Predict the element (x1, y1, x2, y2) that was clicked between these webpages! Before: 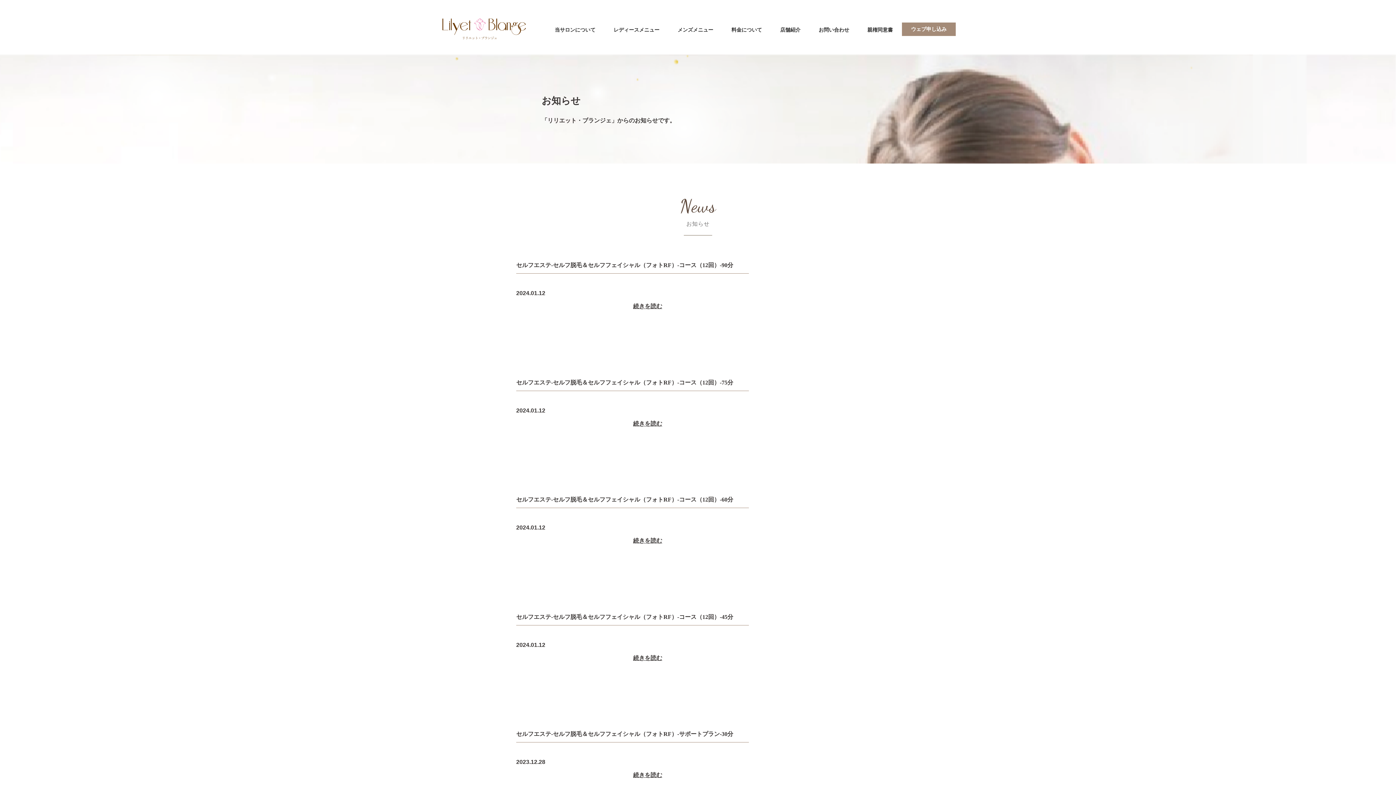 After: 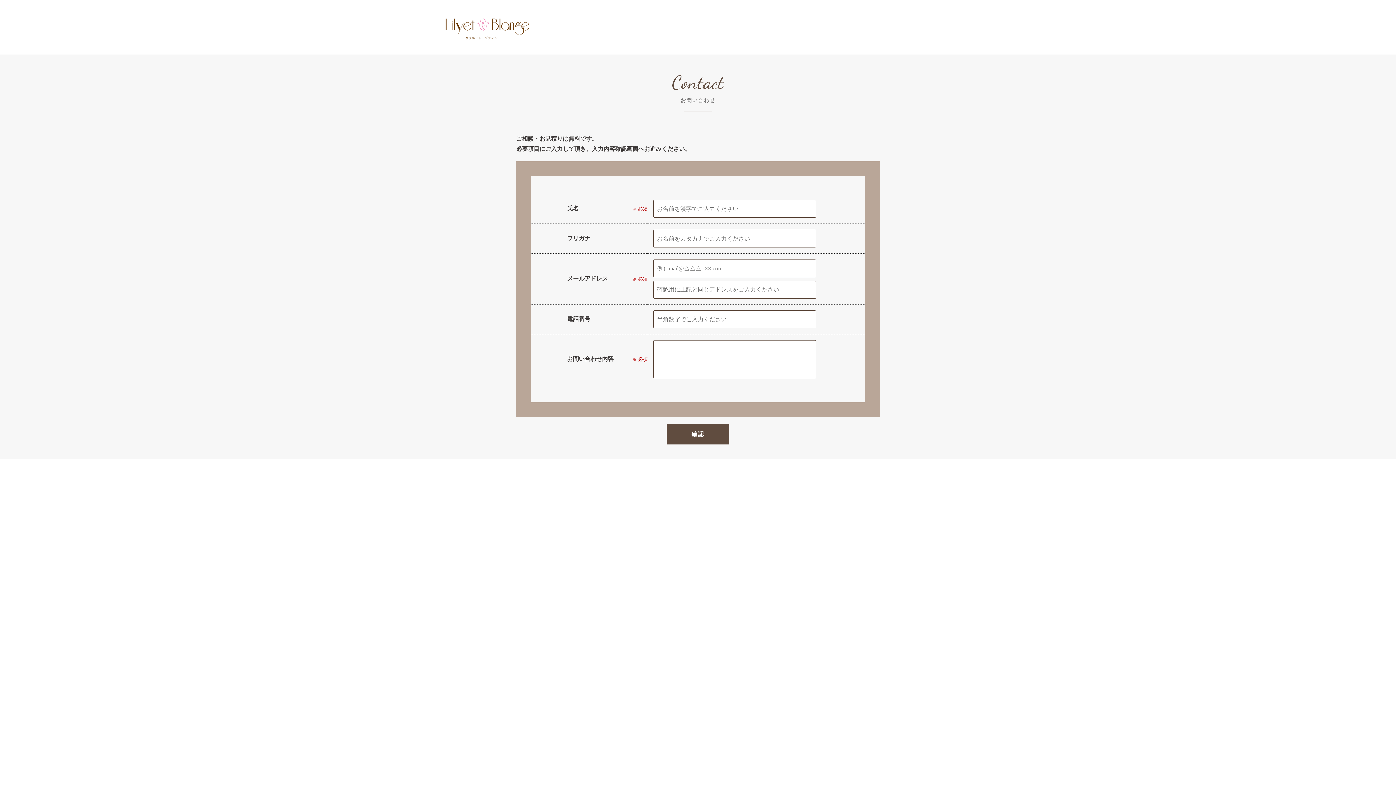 Action: label: お問い合わせ bbox: (809, 23, 858, 36)